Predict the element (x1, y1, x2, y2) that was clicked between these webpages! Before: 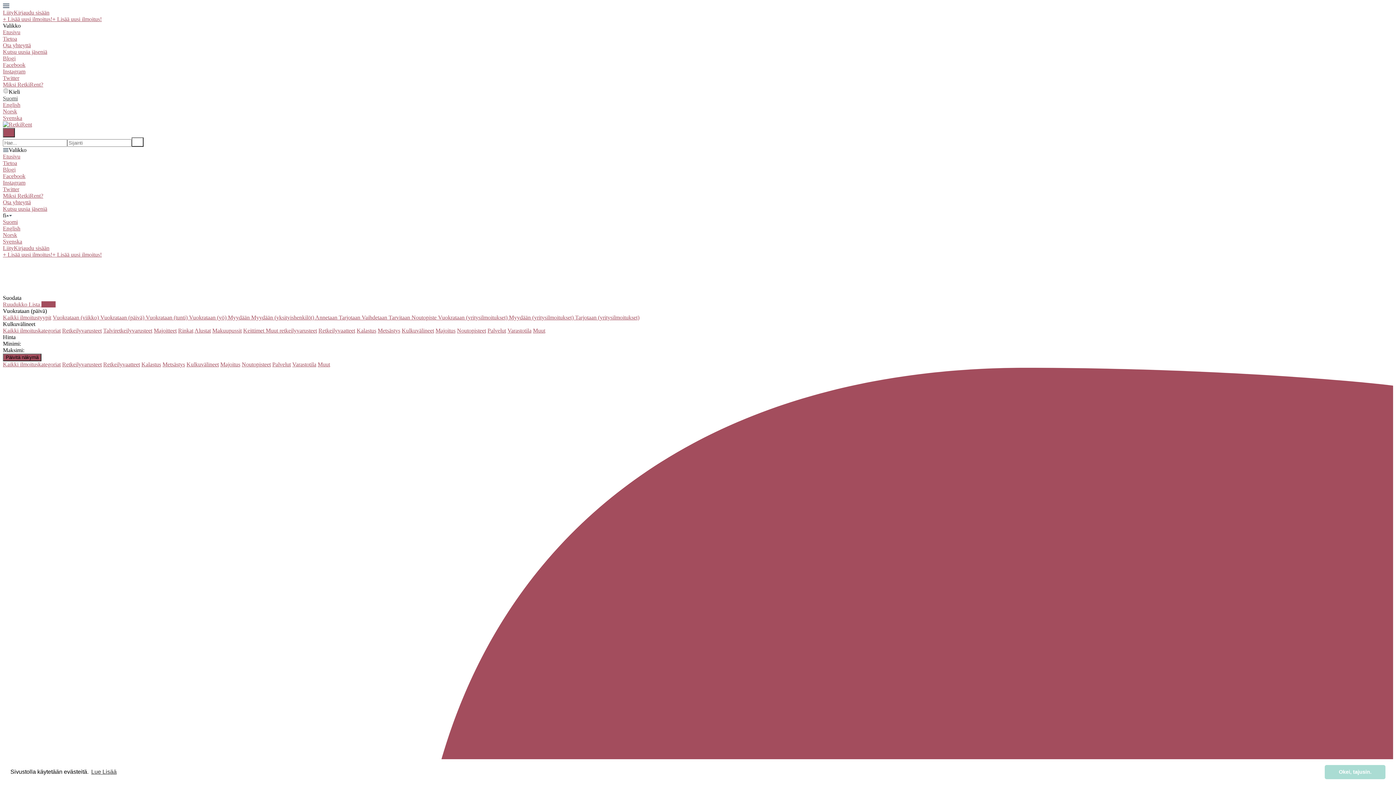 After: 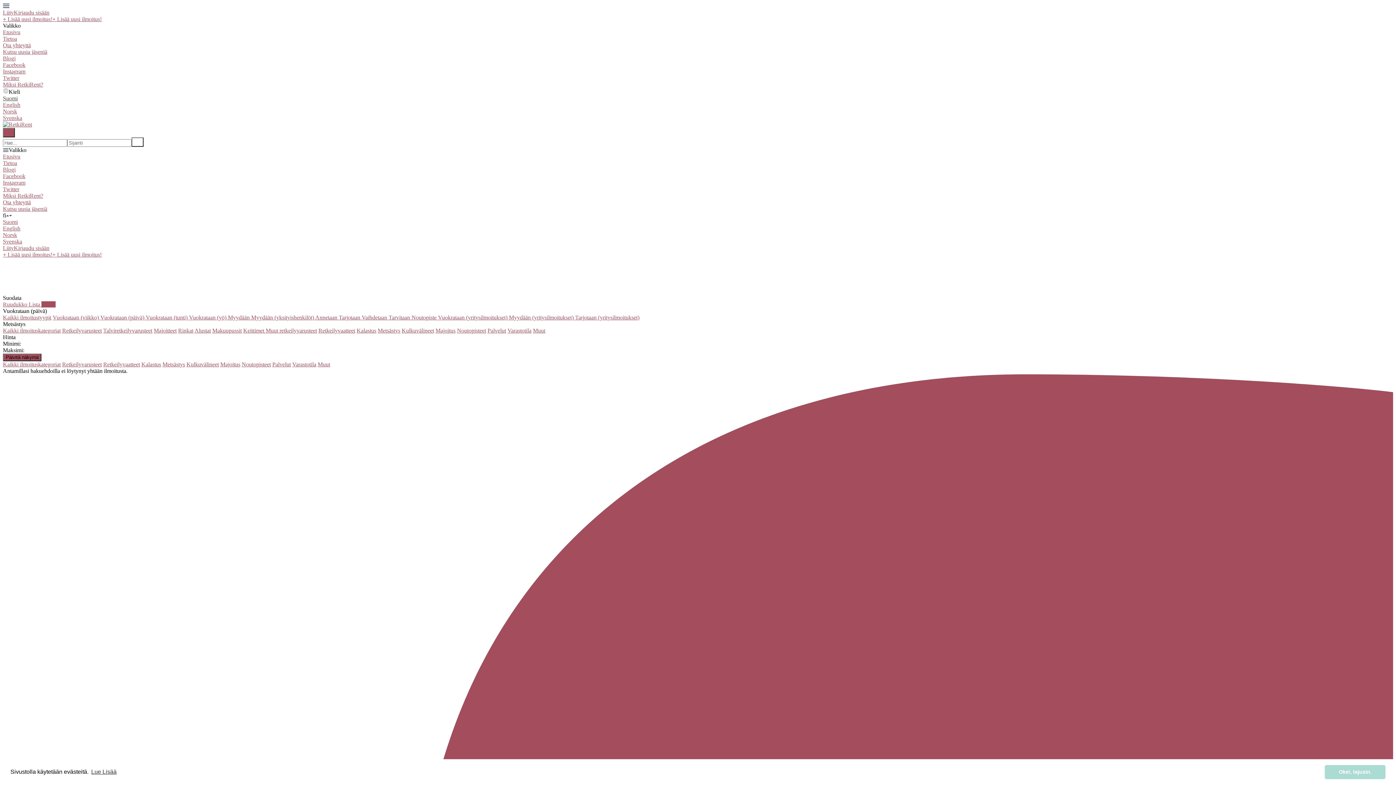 Action: label: Metsästys bbox: (377, 327, 400, 333)